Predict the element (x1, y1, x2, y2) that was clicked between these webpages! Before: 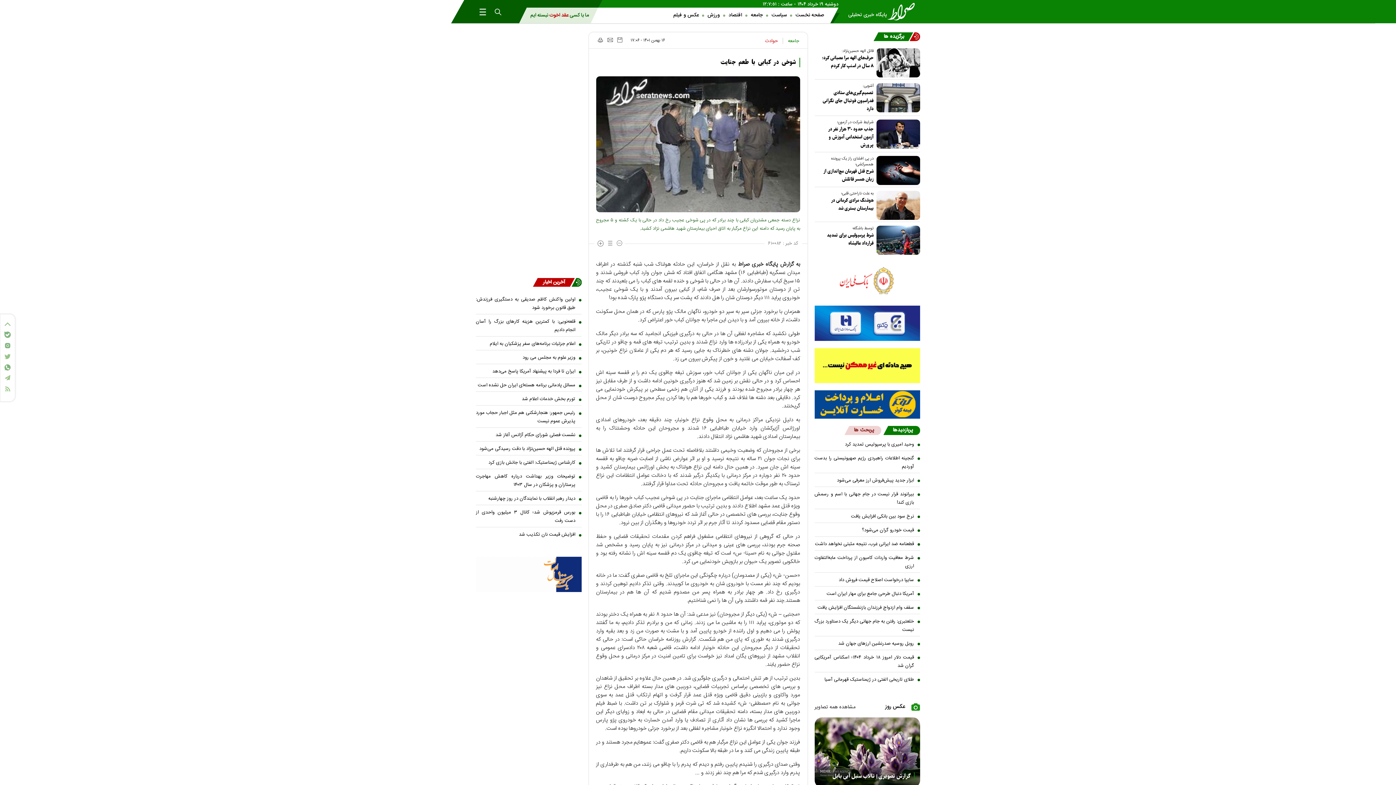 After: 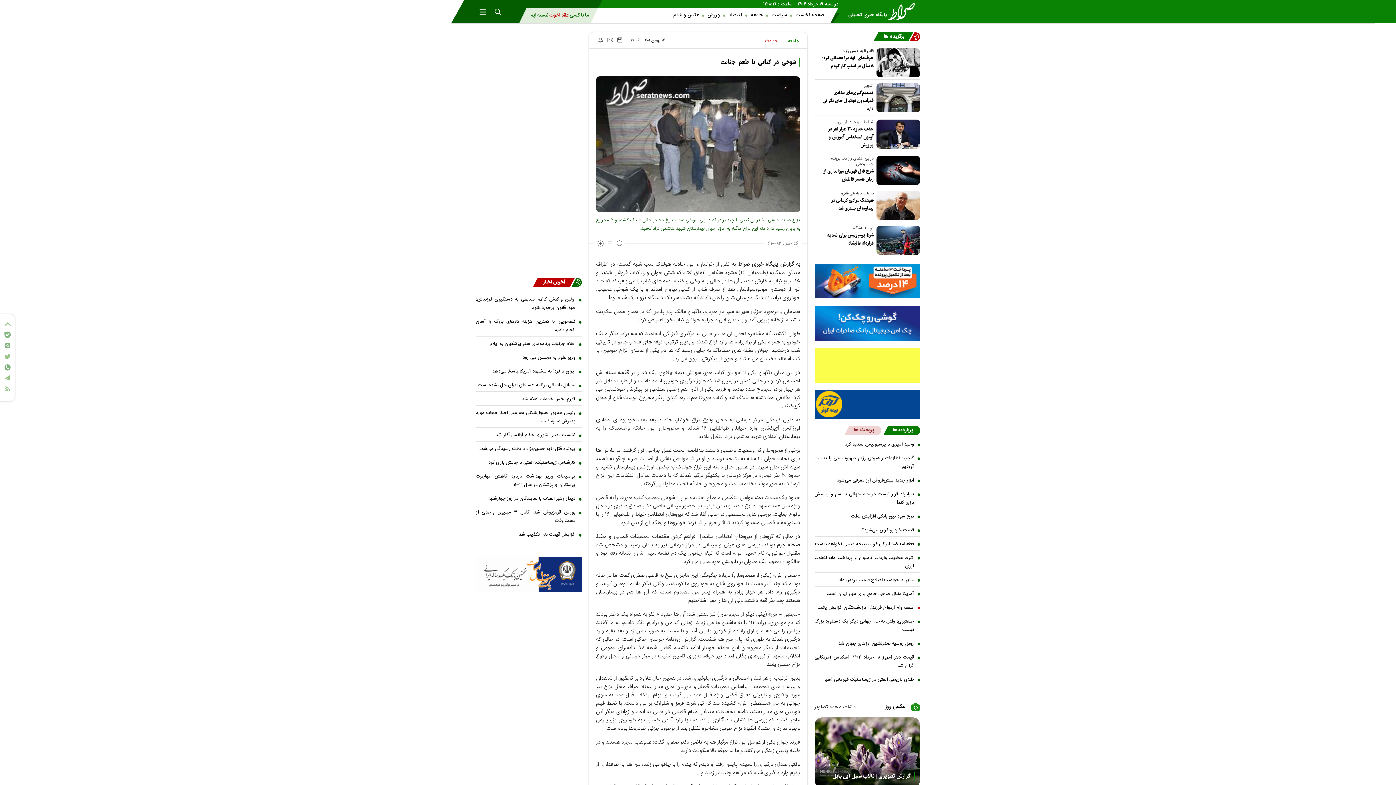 Action: bbox: (814, 603, 920, 612) label: سقف وام ازدواج فرزندان بازنشستگان افزایش یافت